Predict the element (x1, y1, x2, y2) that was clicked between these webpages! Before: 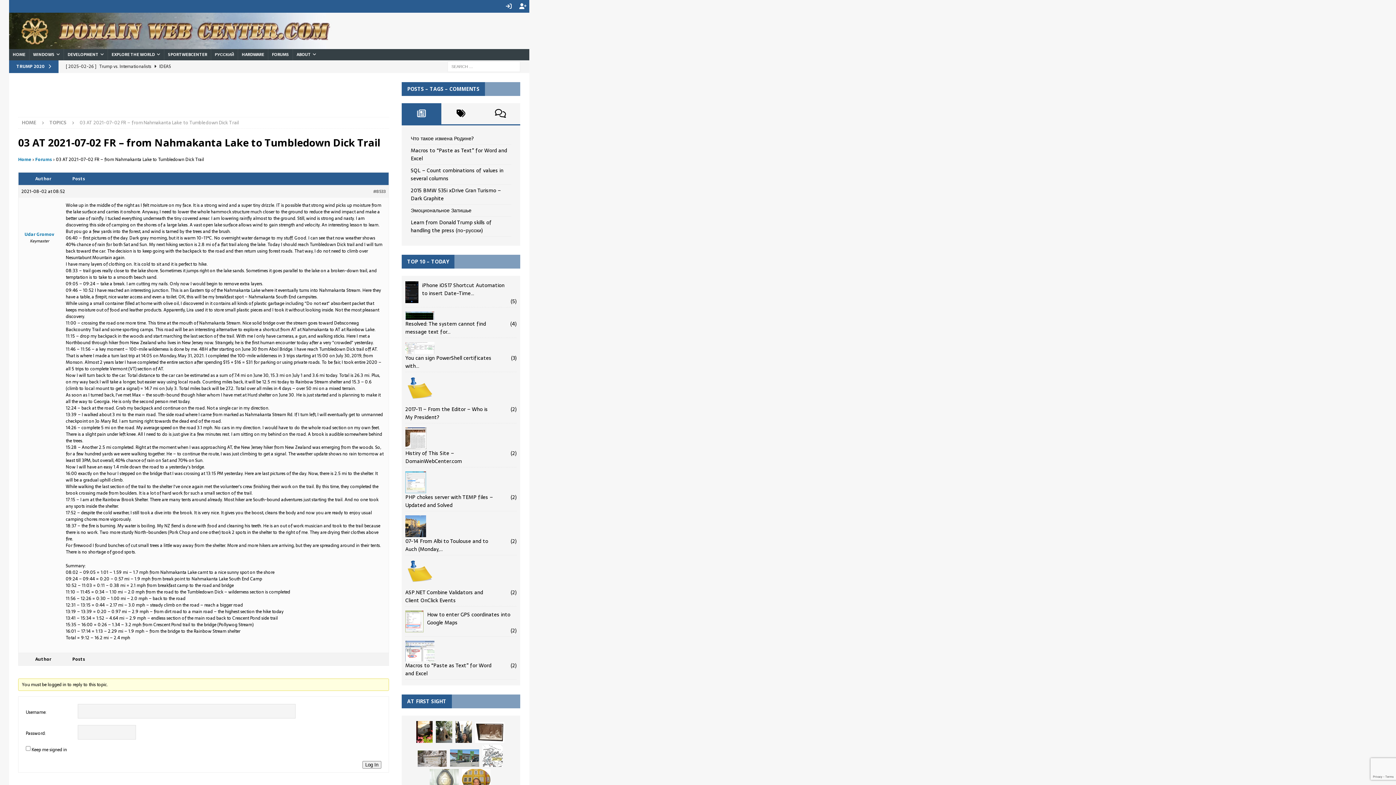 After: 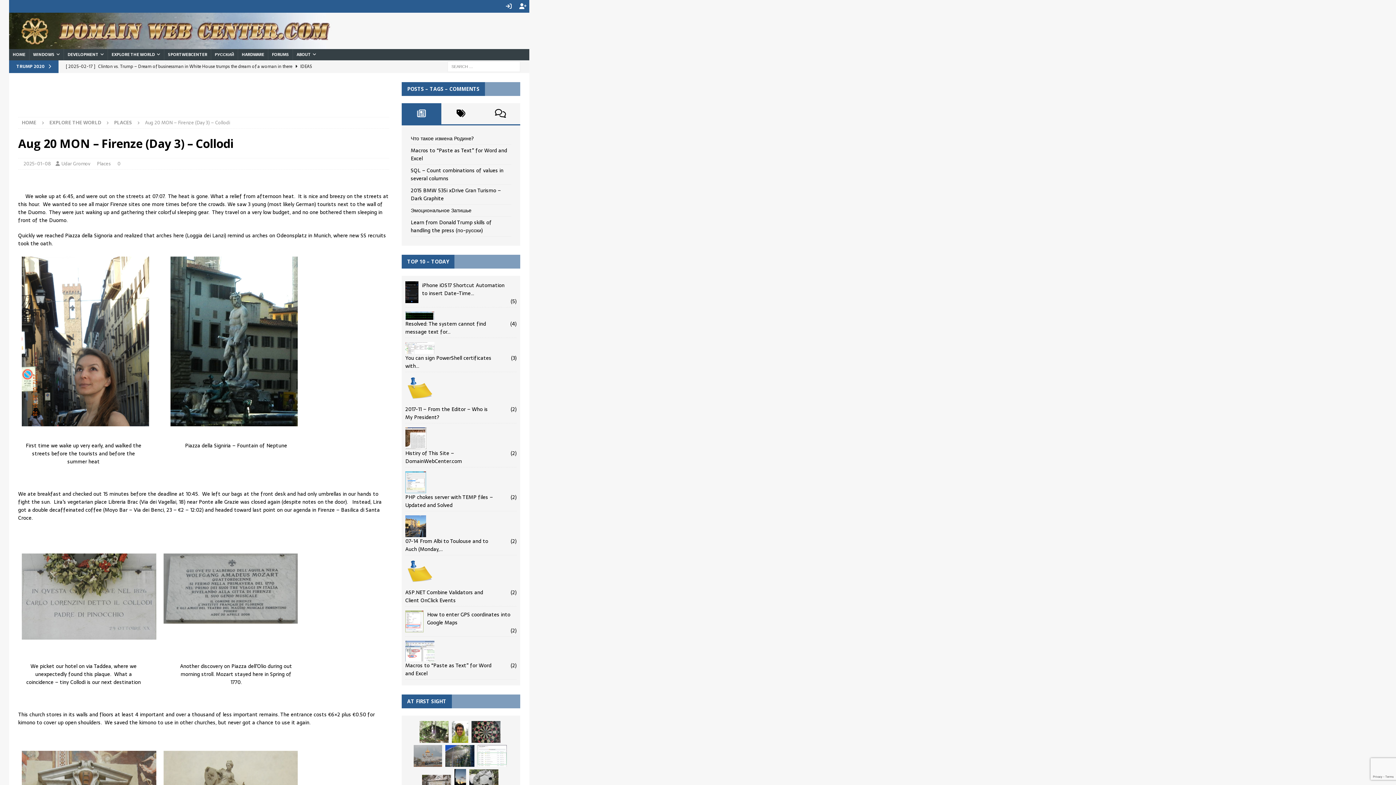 Action: bbox: (455, 721, 471, 743)